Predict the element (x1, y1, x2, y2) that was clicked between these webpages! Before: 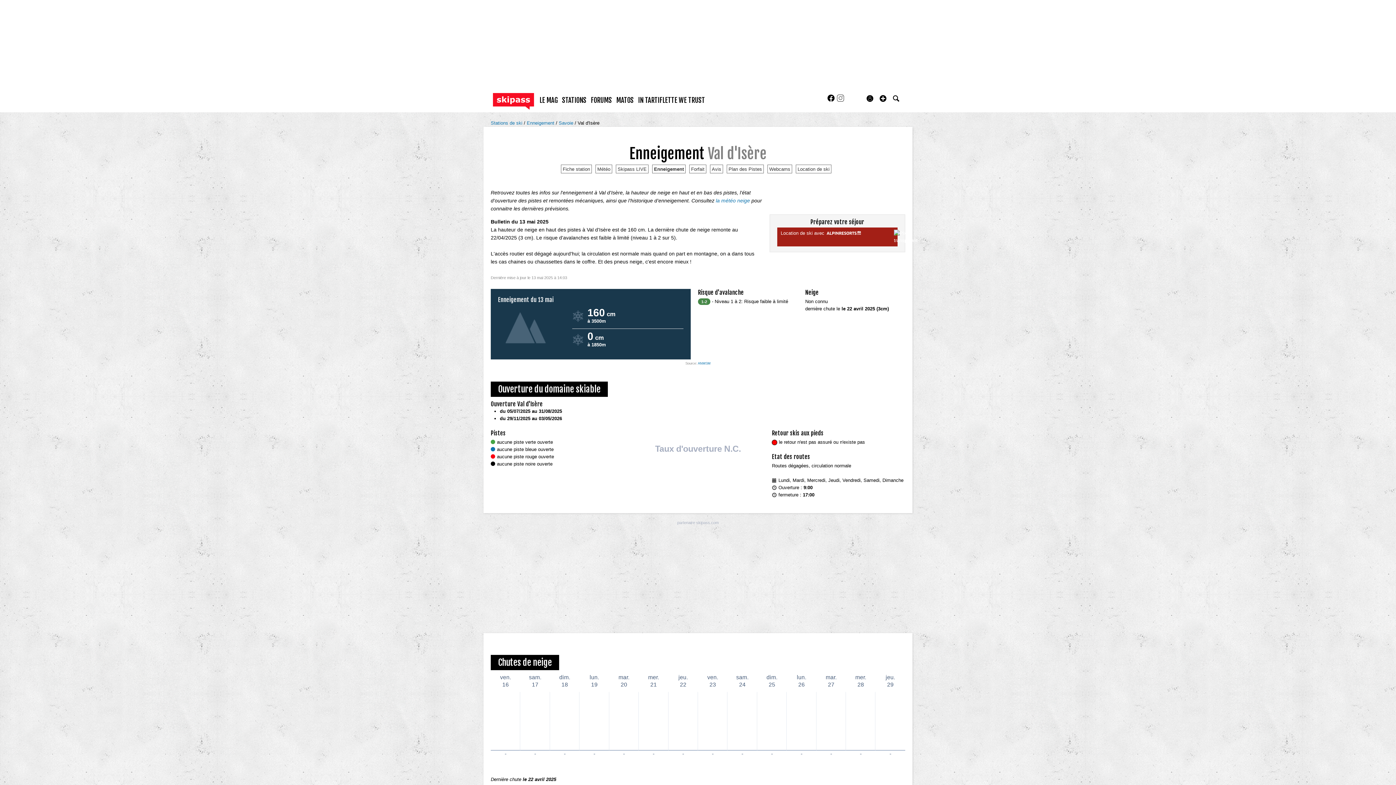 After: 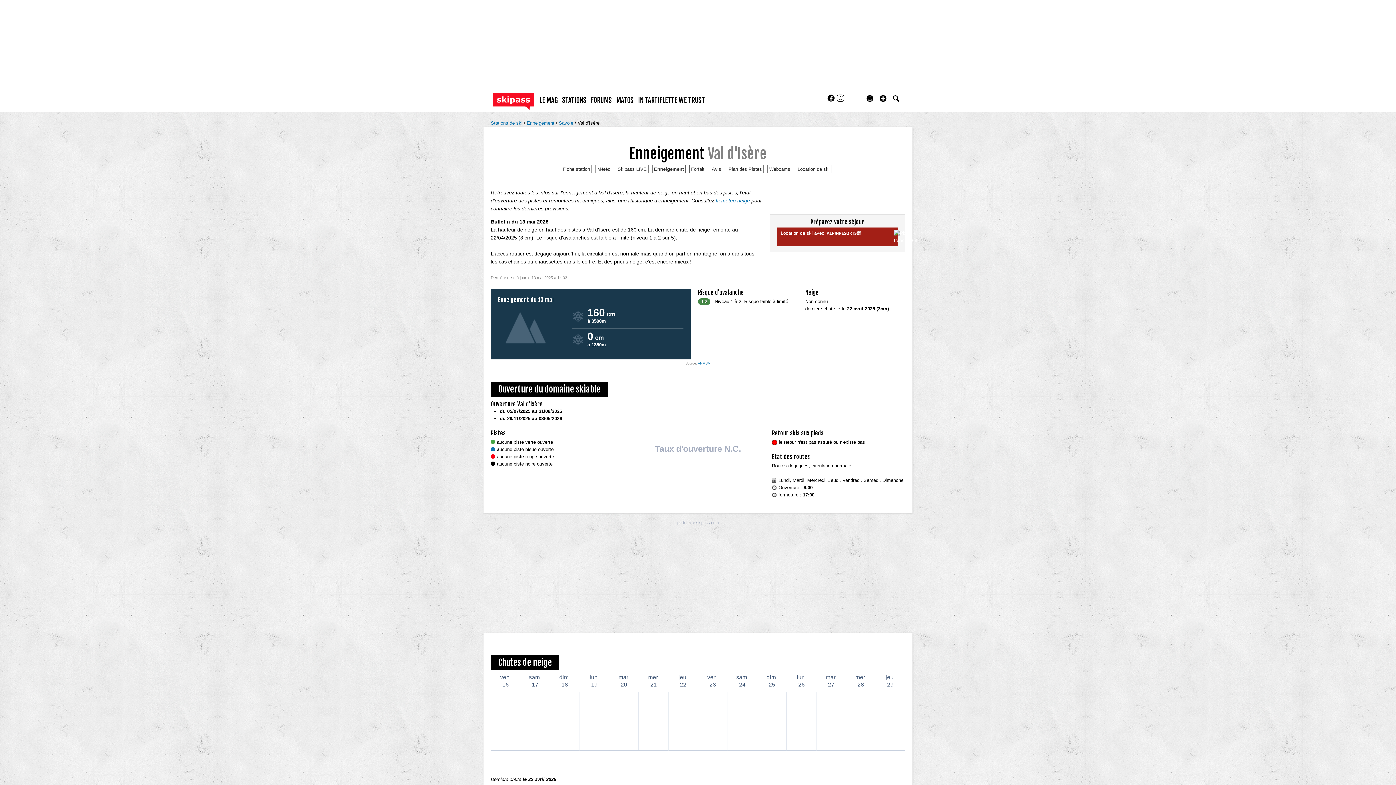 Action: label: Val d'Isère bbox: (577, 120, 599, 125)